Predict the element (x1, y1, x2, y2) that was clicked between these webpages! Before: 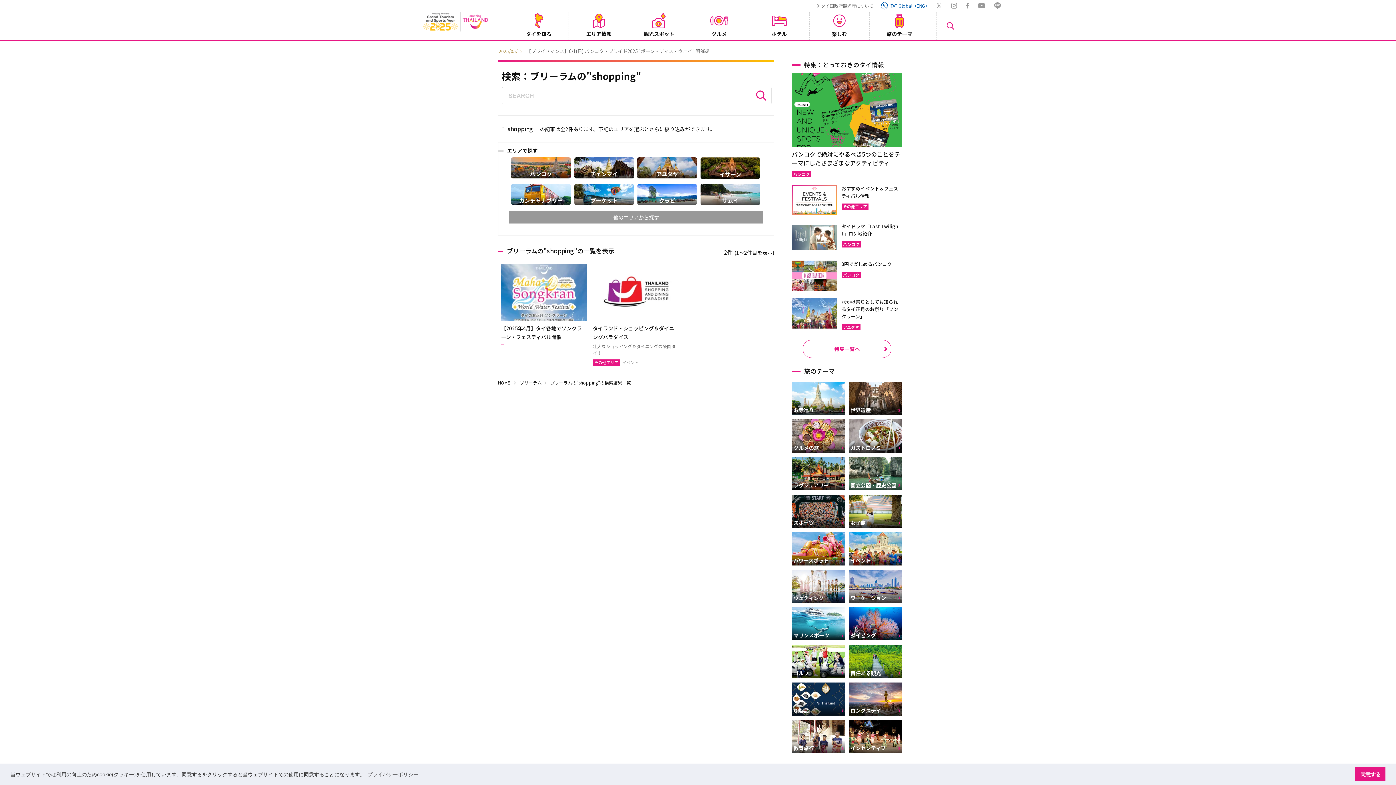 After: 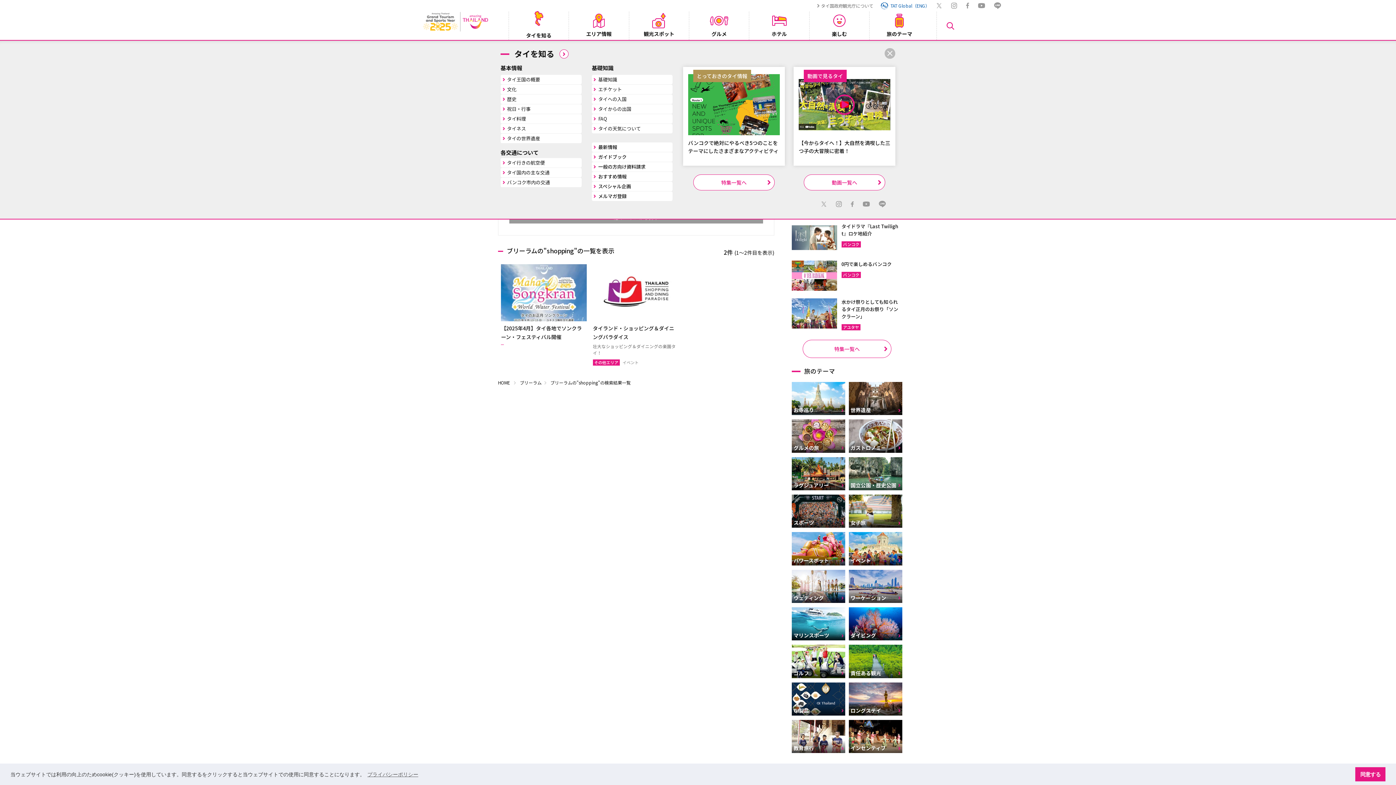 Action: bbox: (509, 11, 568, 40) label: タイを知る